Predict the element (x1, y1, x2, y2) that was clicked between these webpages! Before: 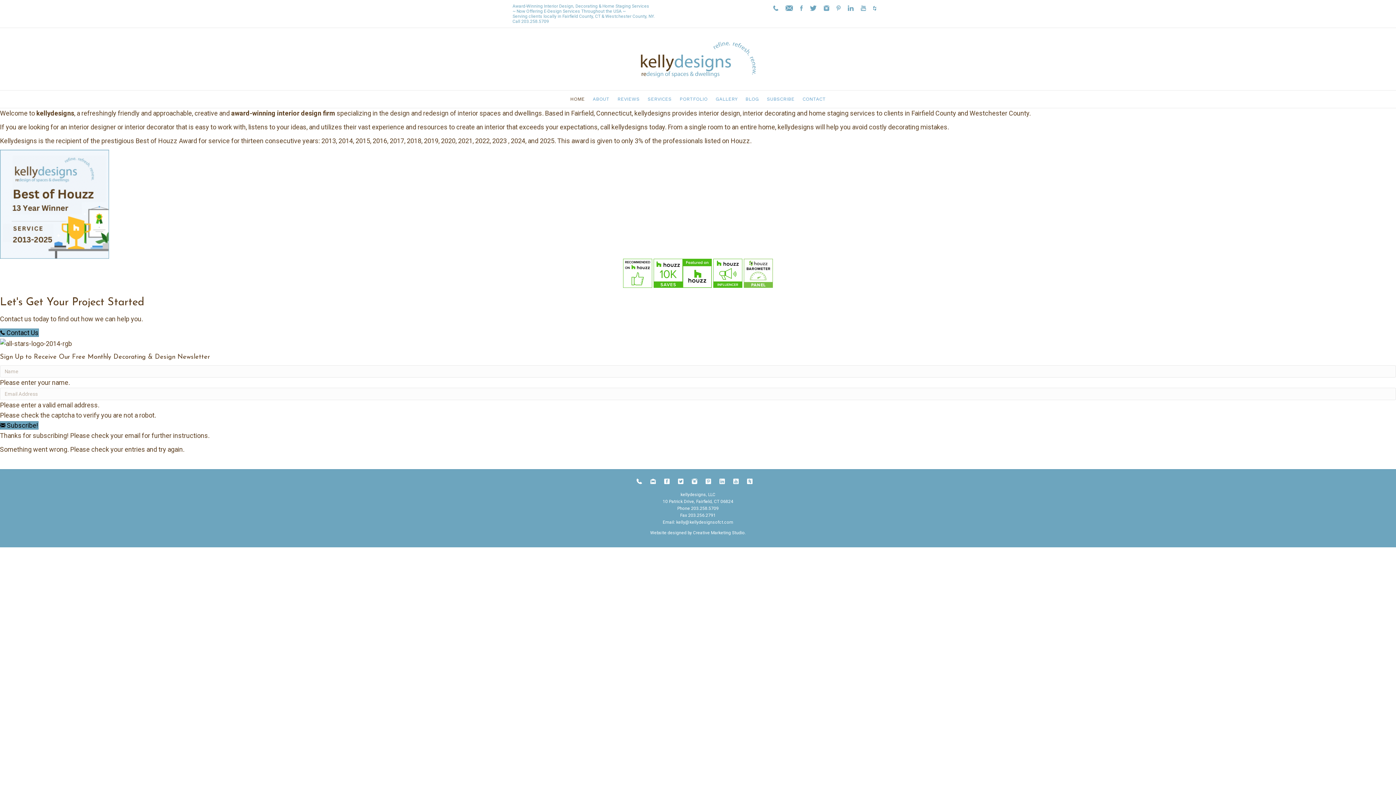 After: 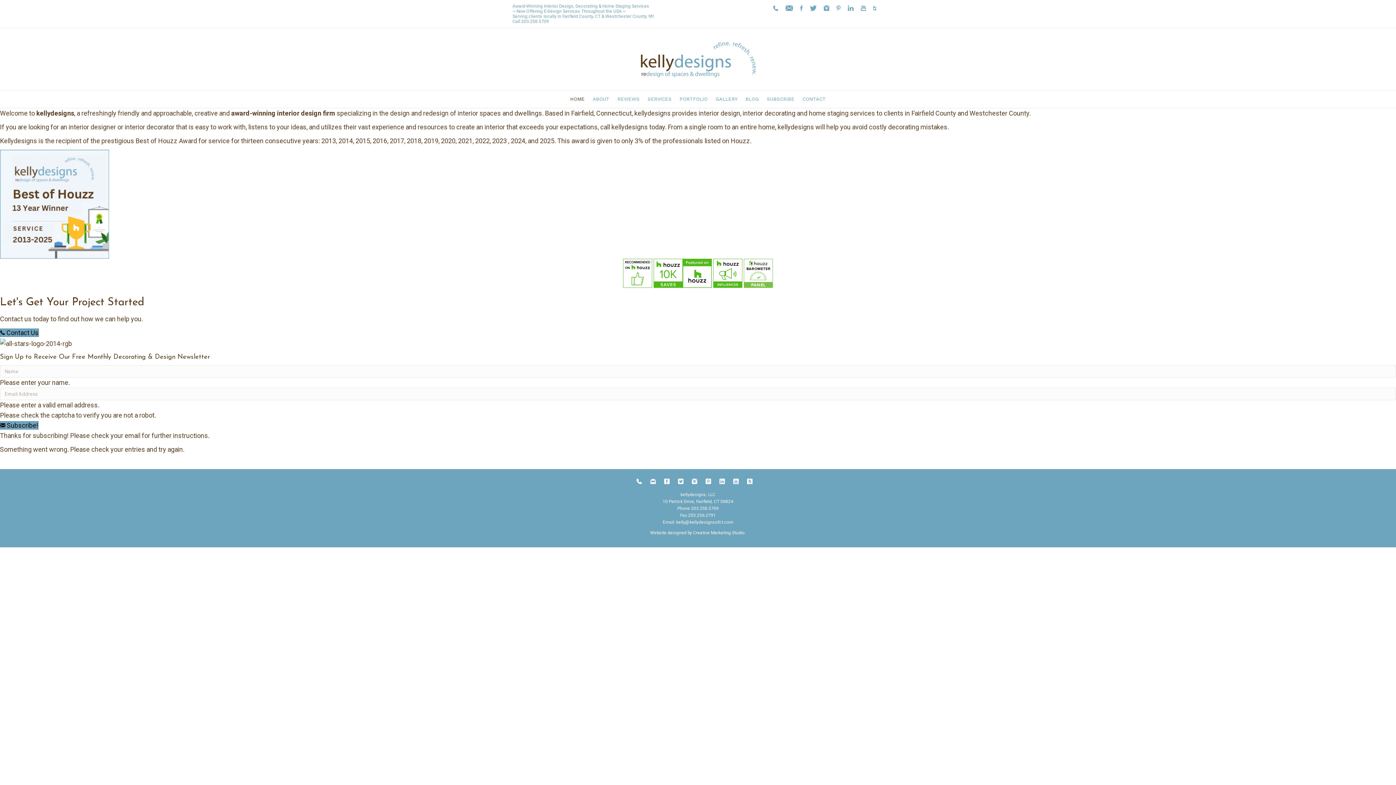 Action: bbox: (800, 8, 810, 13)